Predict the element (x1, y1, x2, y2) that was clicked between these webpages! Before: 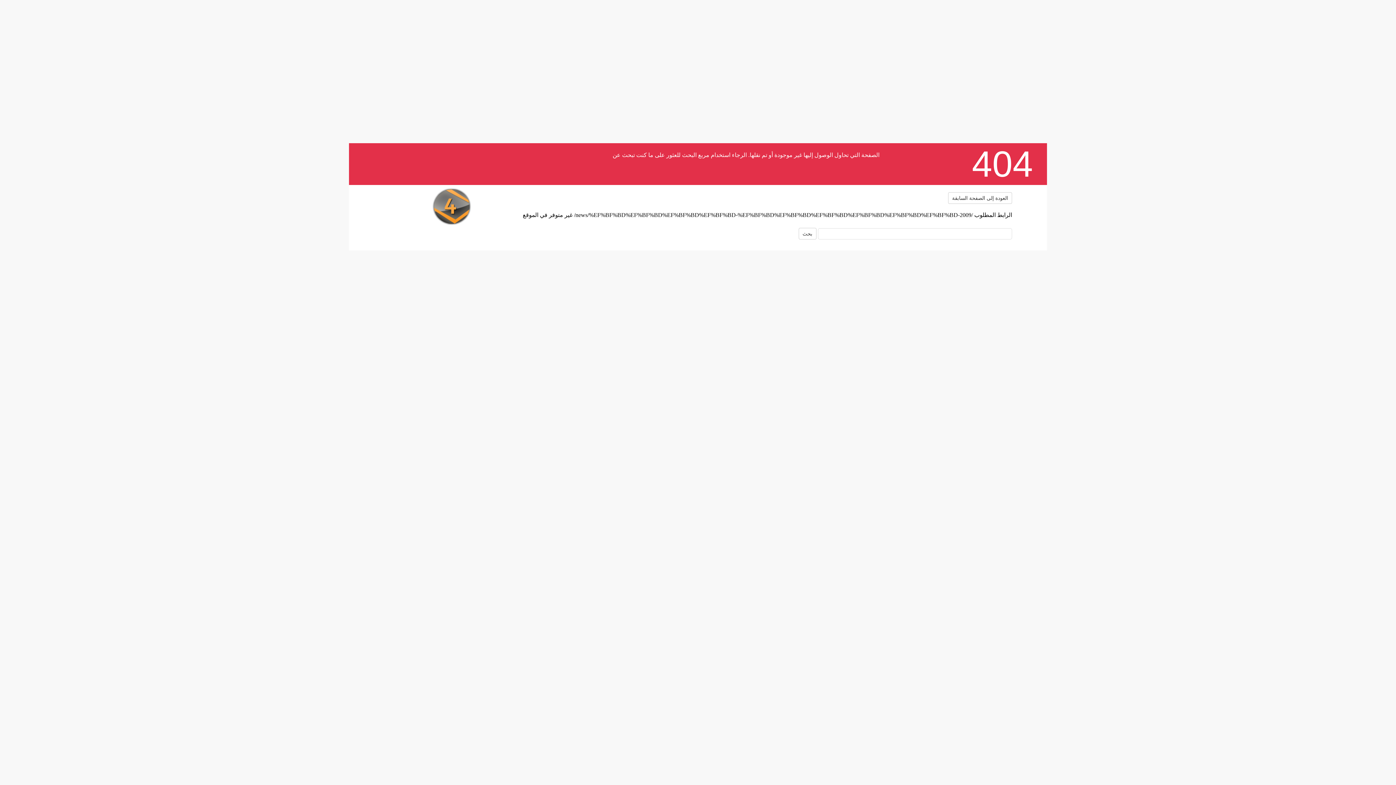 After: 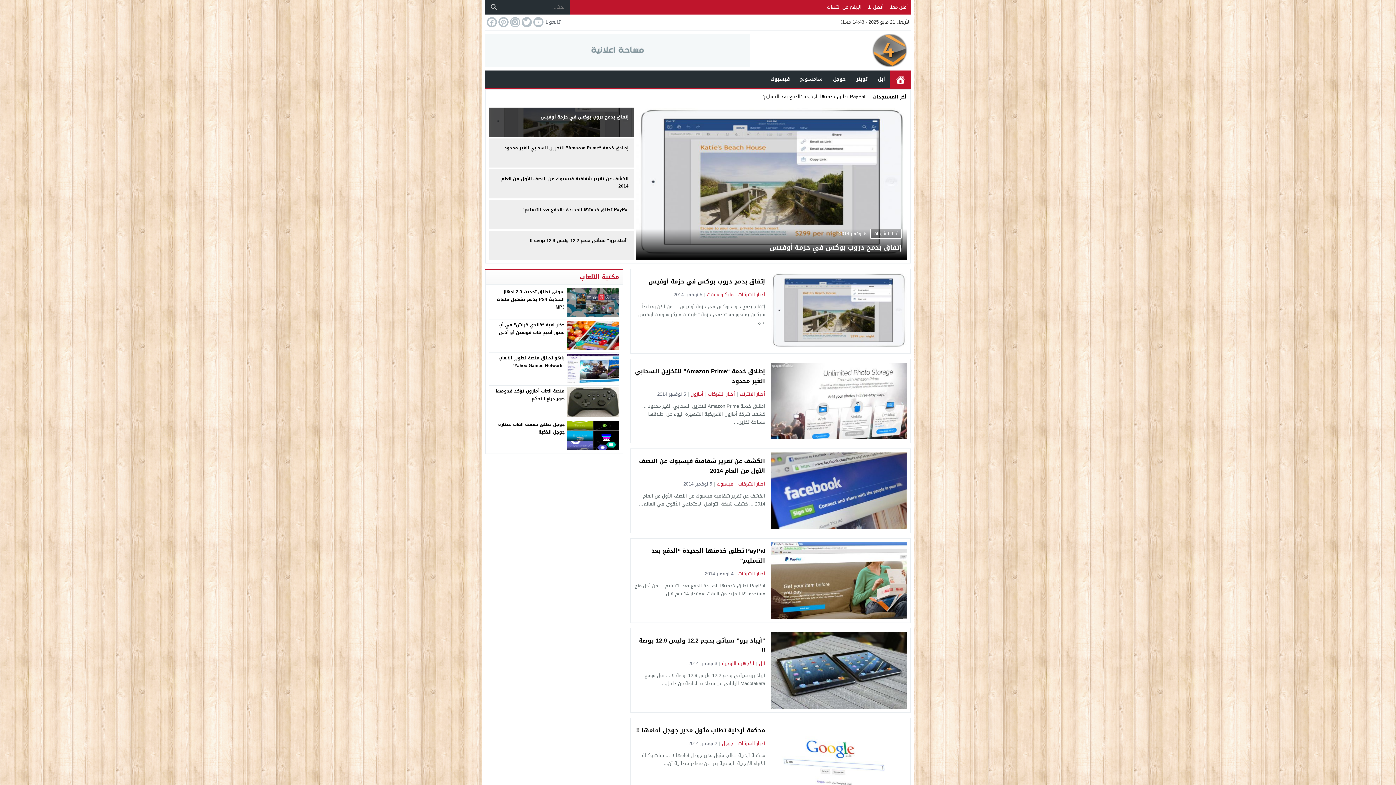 Action: bbox: (384, 188, 474, 224)